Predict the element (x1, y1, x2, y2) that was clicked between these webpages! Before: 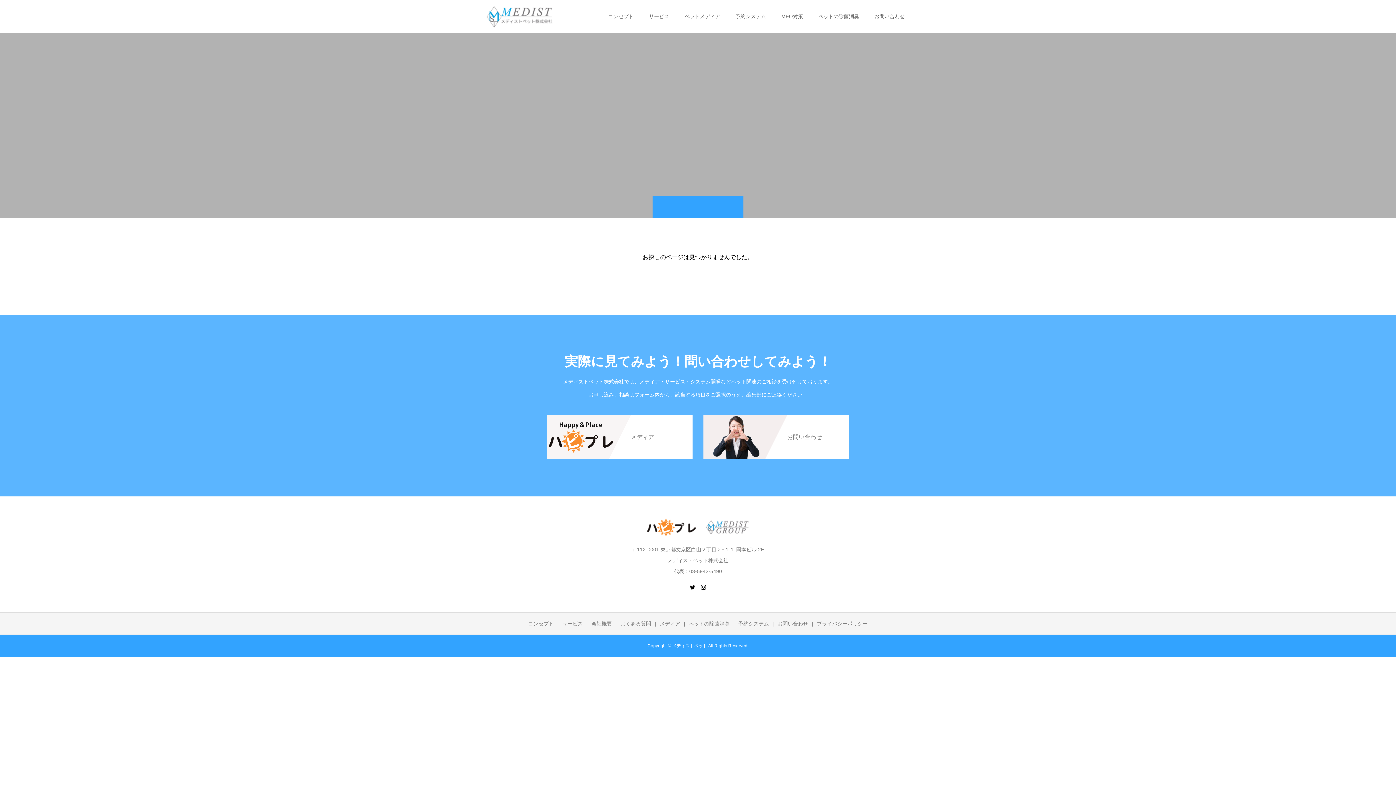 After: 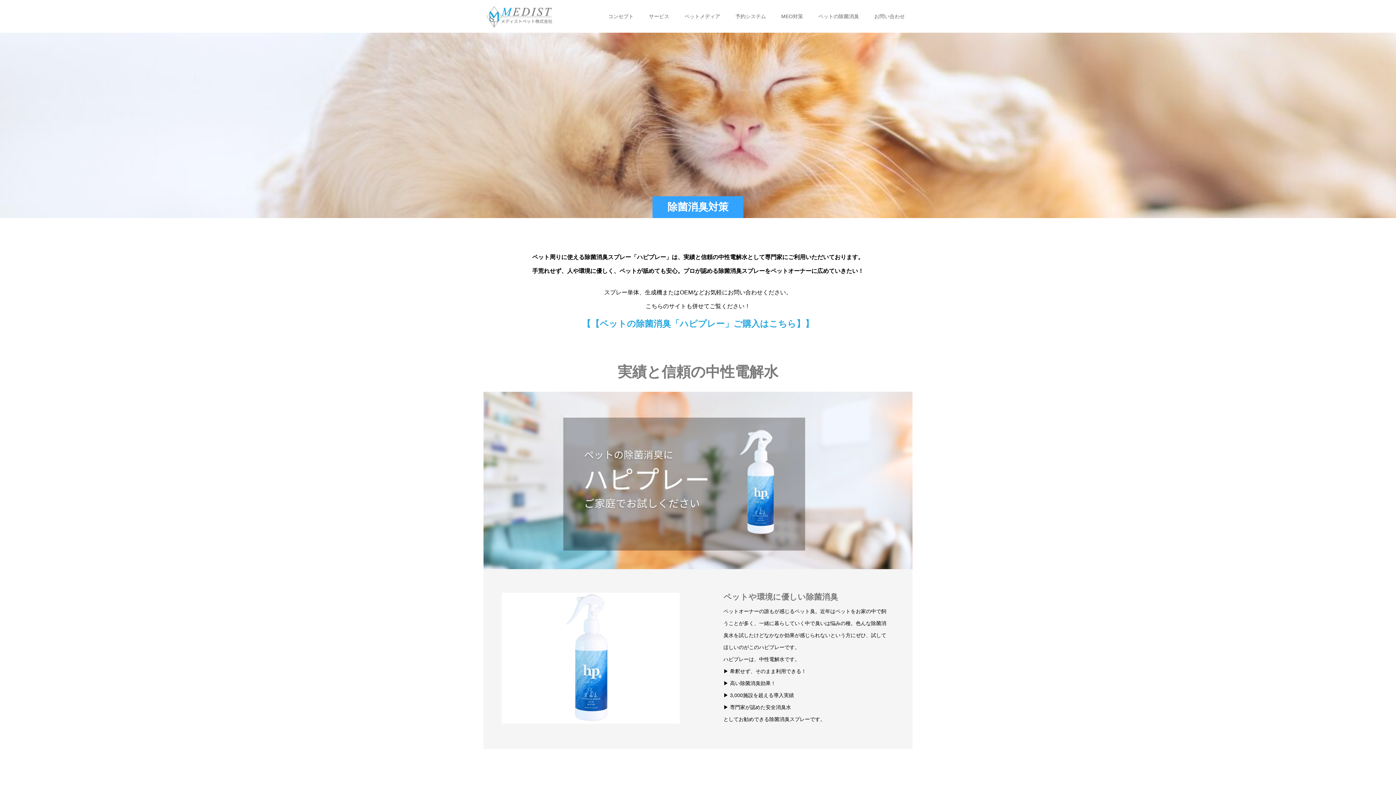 Action: label: ペットの除菌消臭 bbox: (810, 0, 866, 32)